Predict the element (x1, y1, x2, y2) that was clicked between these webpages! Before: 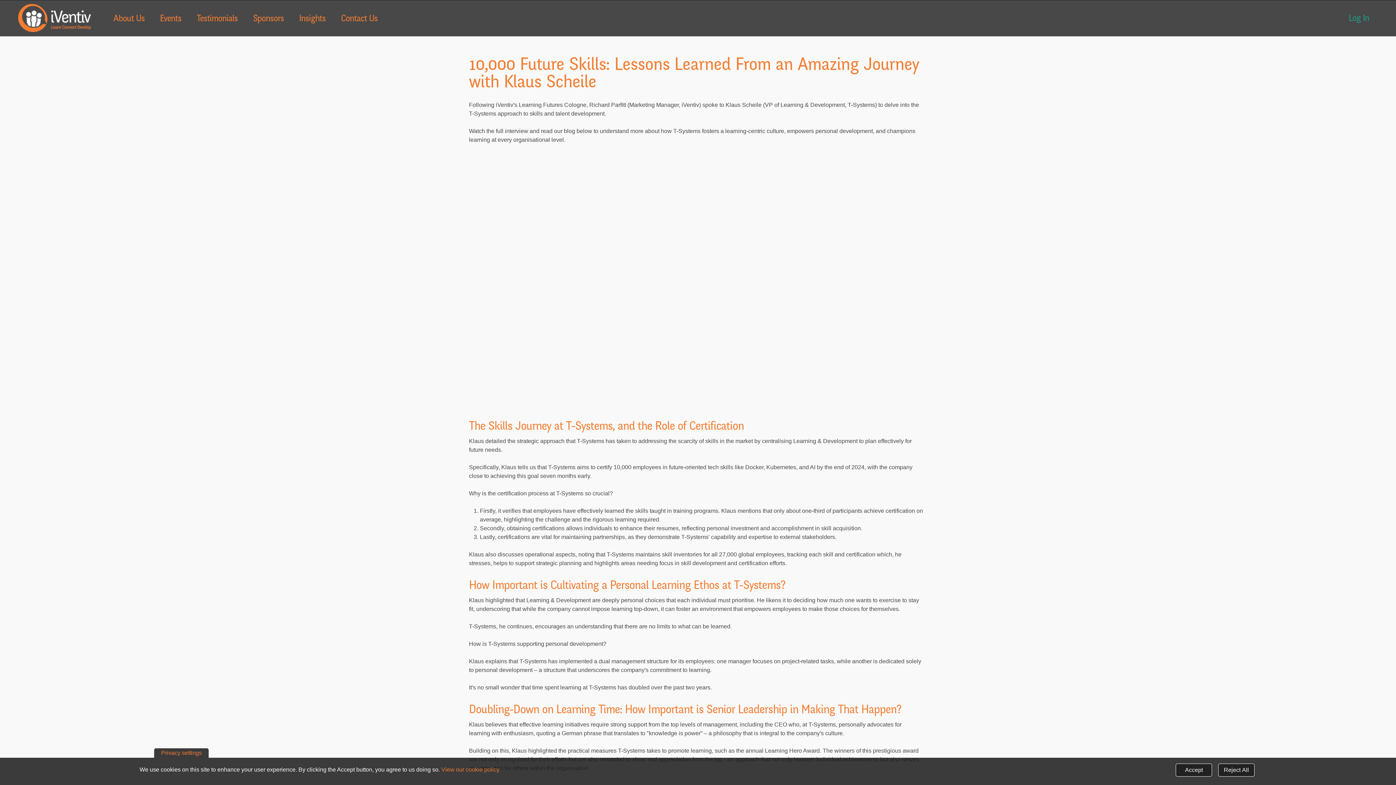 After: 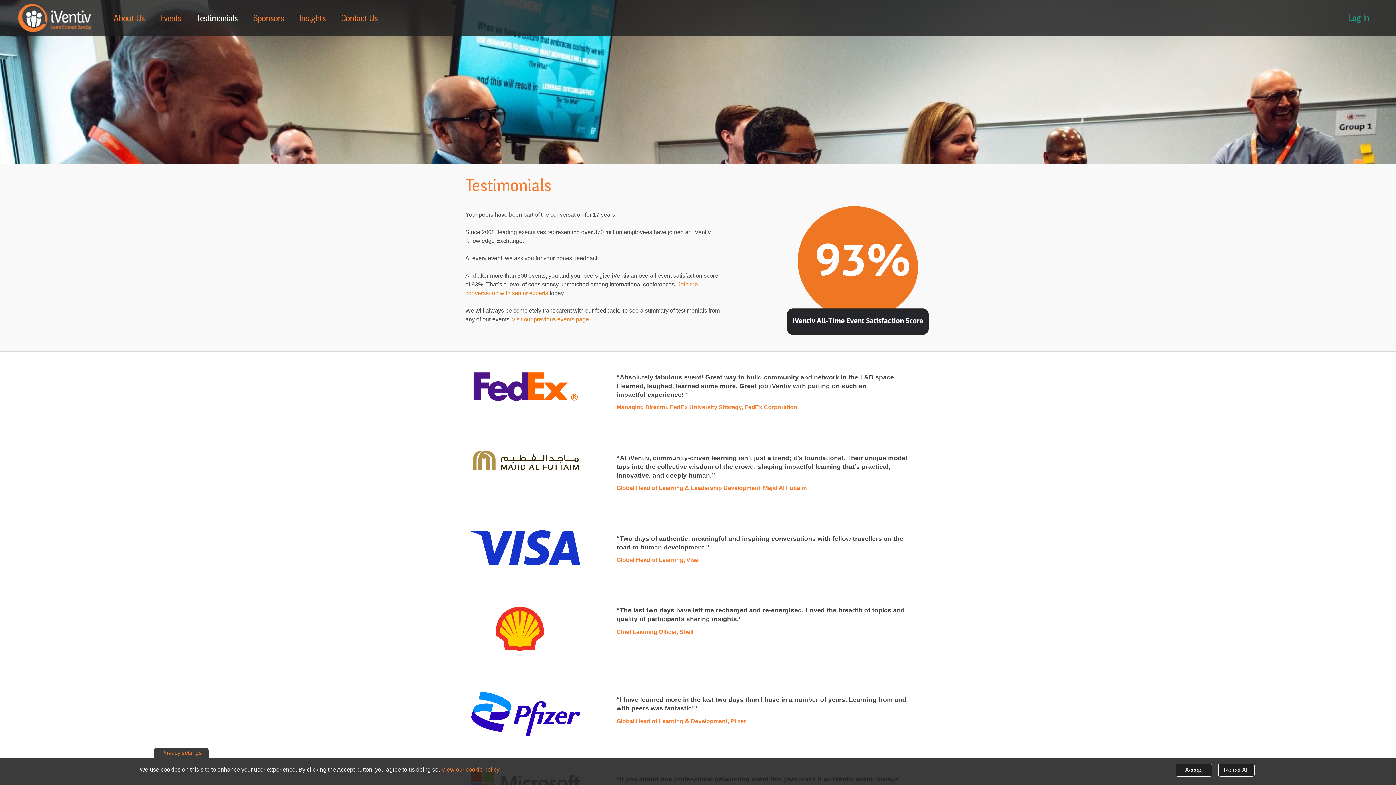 Action: bbox: (189, 0, 245, 36) label: Testimonials